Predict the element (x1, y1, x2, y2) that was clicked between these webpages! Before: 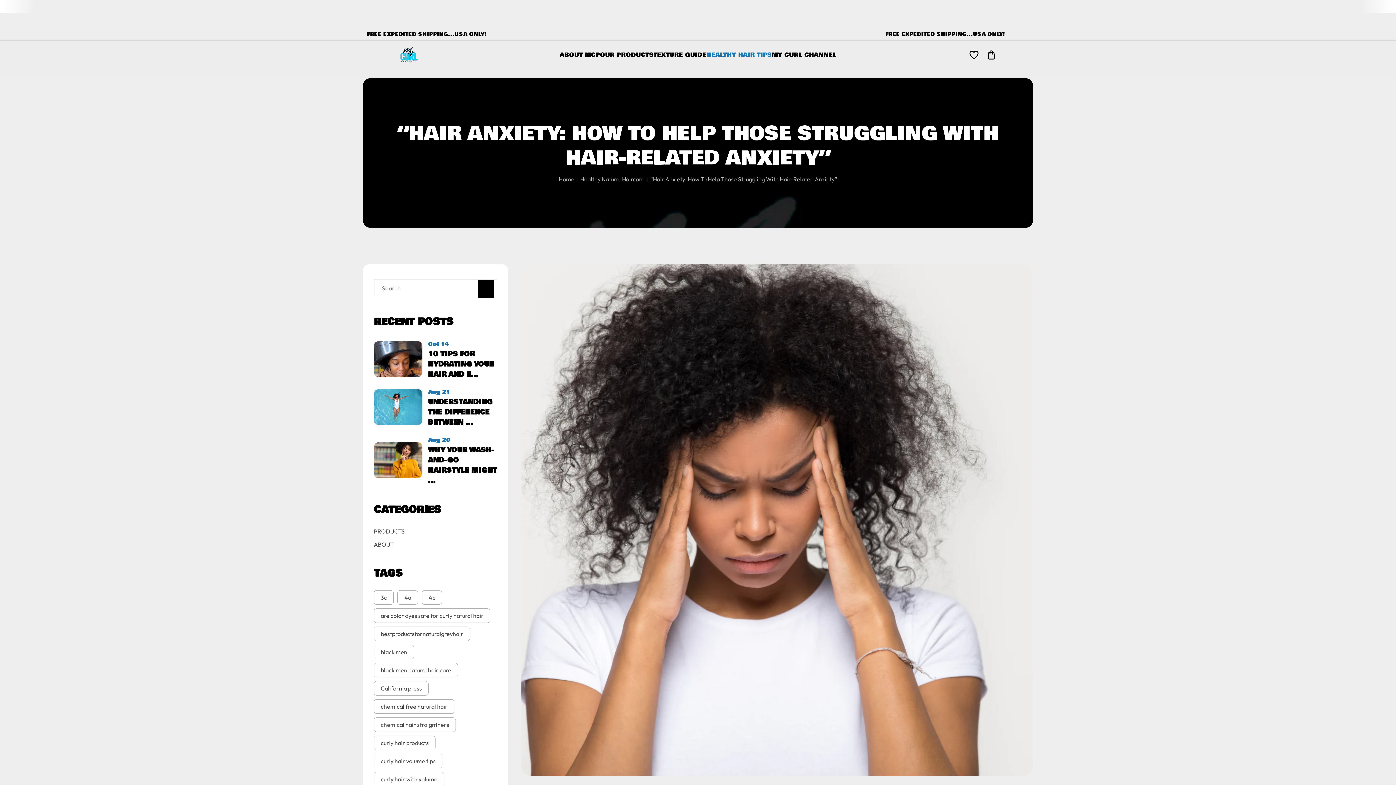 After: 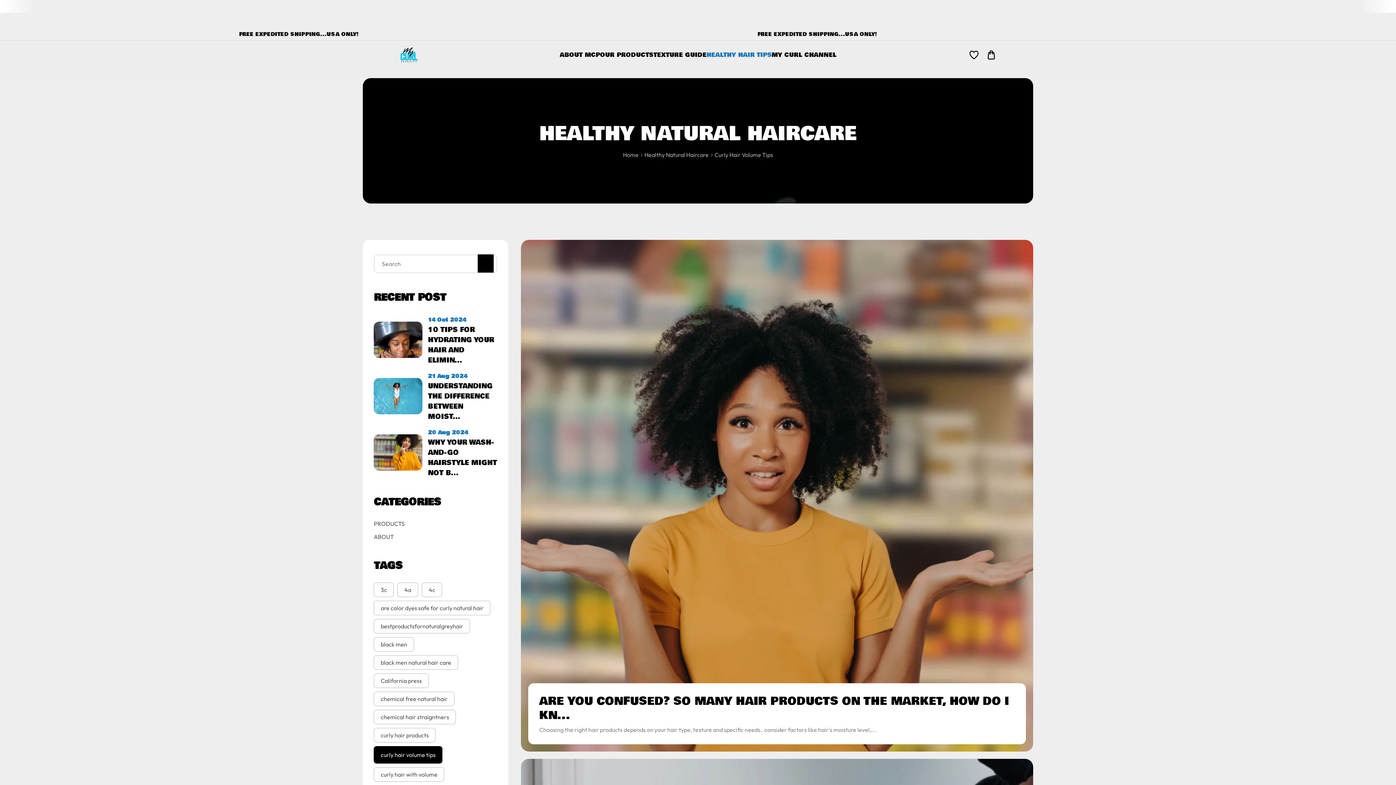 Action: bbox: (380, 757, 435, 765) label: curly hair volume tips